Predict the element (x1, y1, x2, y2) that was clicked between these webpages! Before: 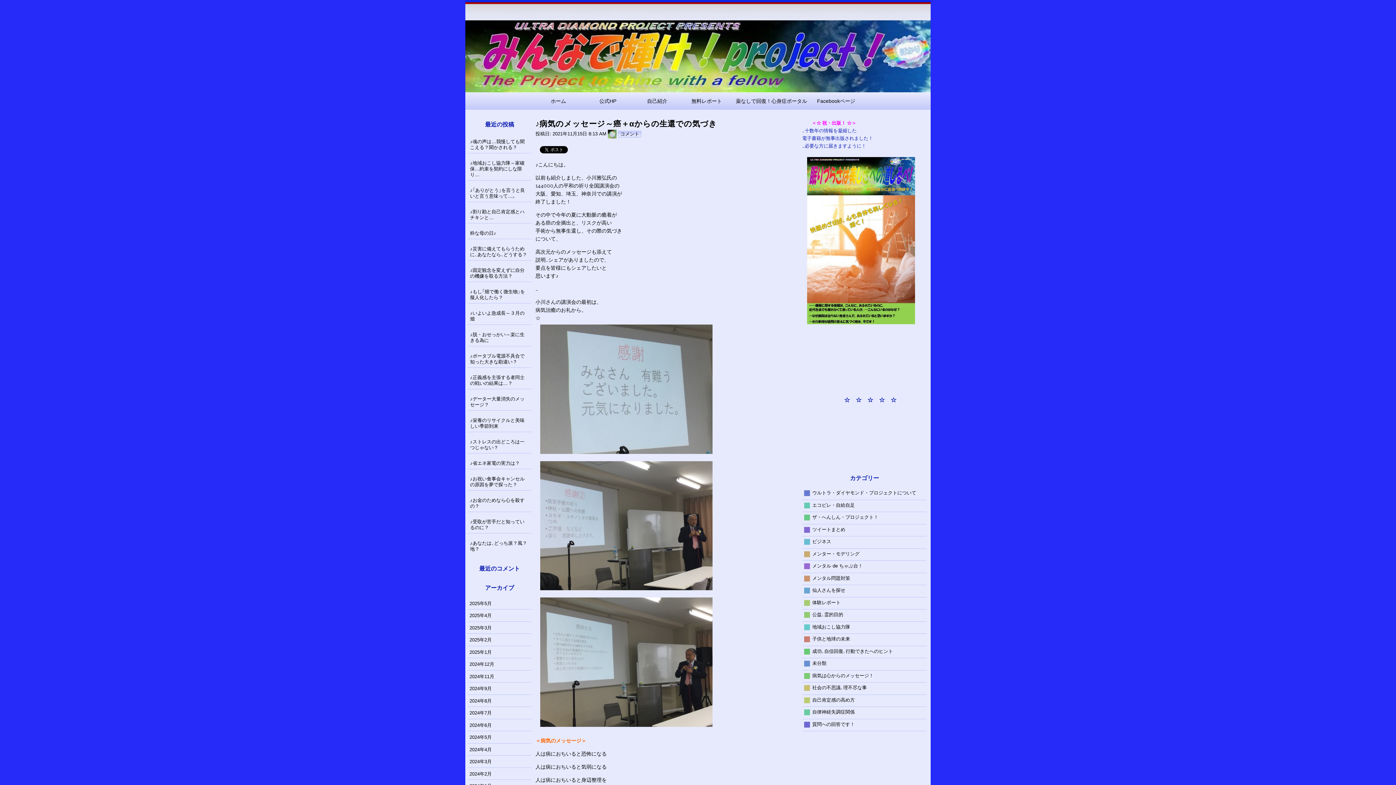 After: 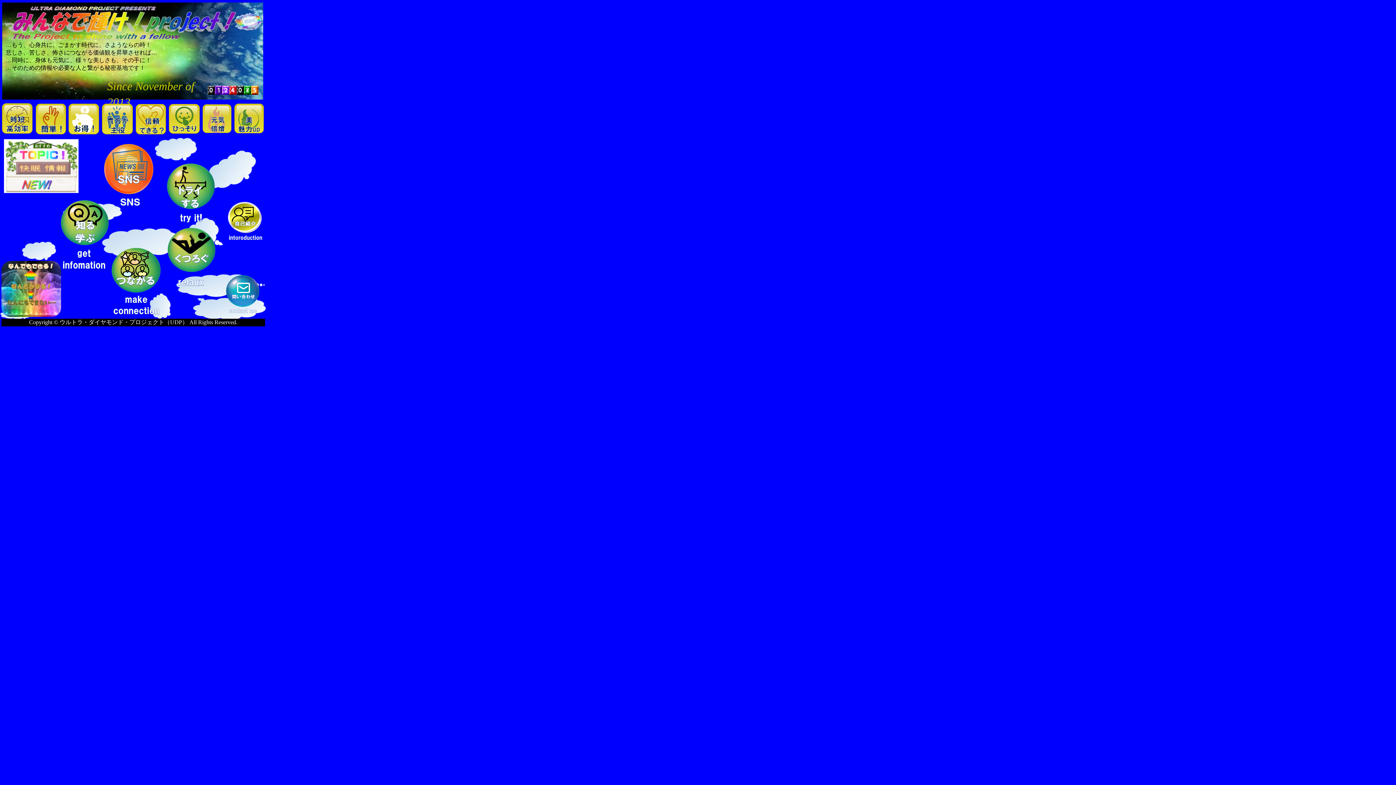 Action: label: 公式HP bbox: (582, 92, 633, 109)